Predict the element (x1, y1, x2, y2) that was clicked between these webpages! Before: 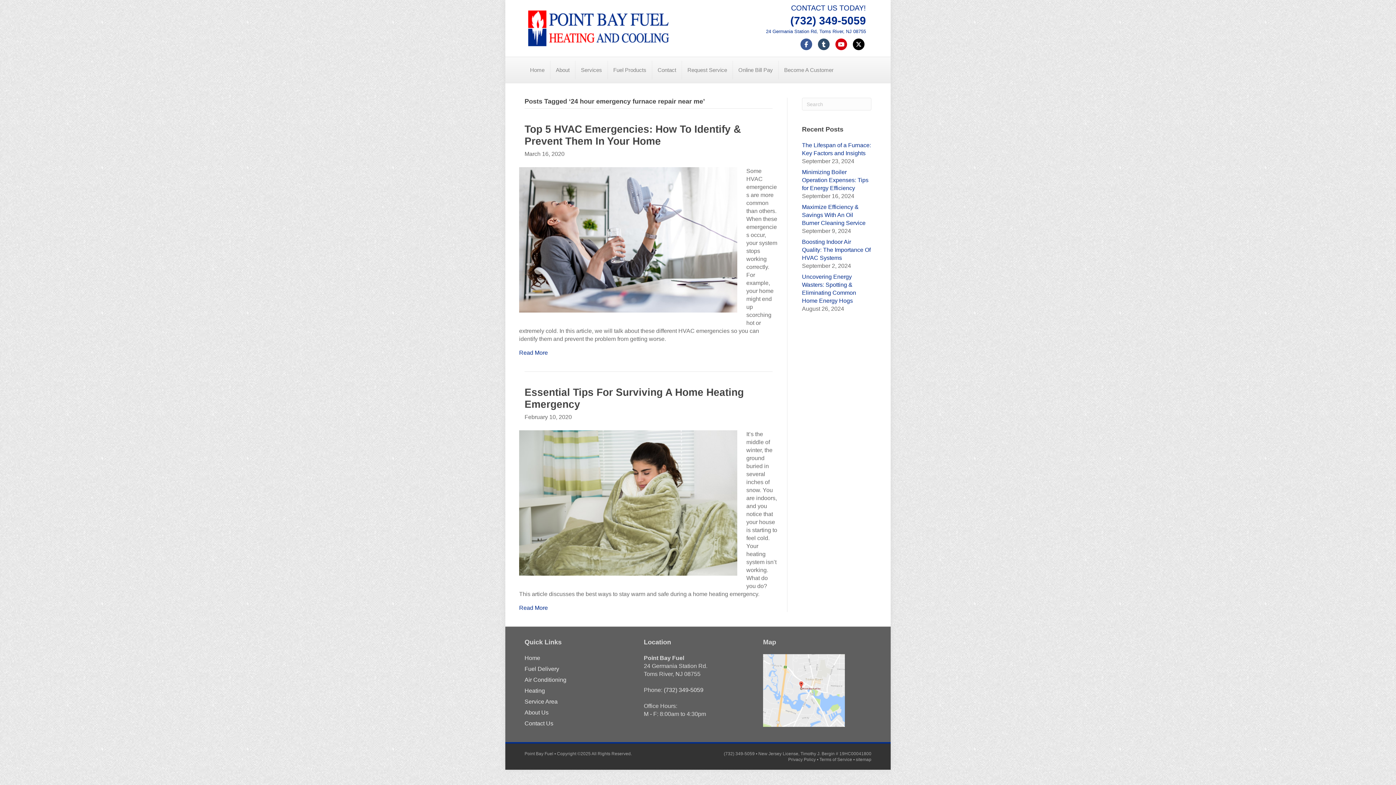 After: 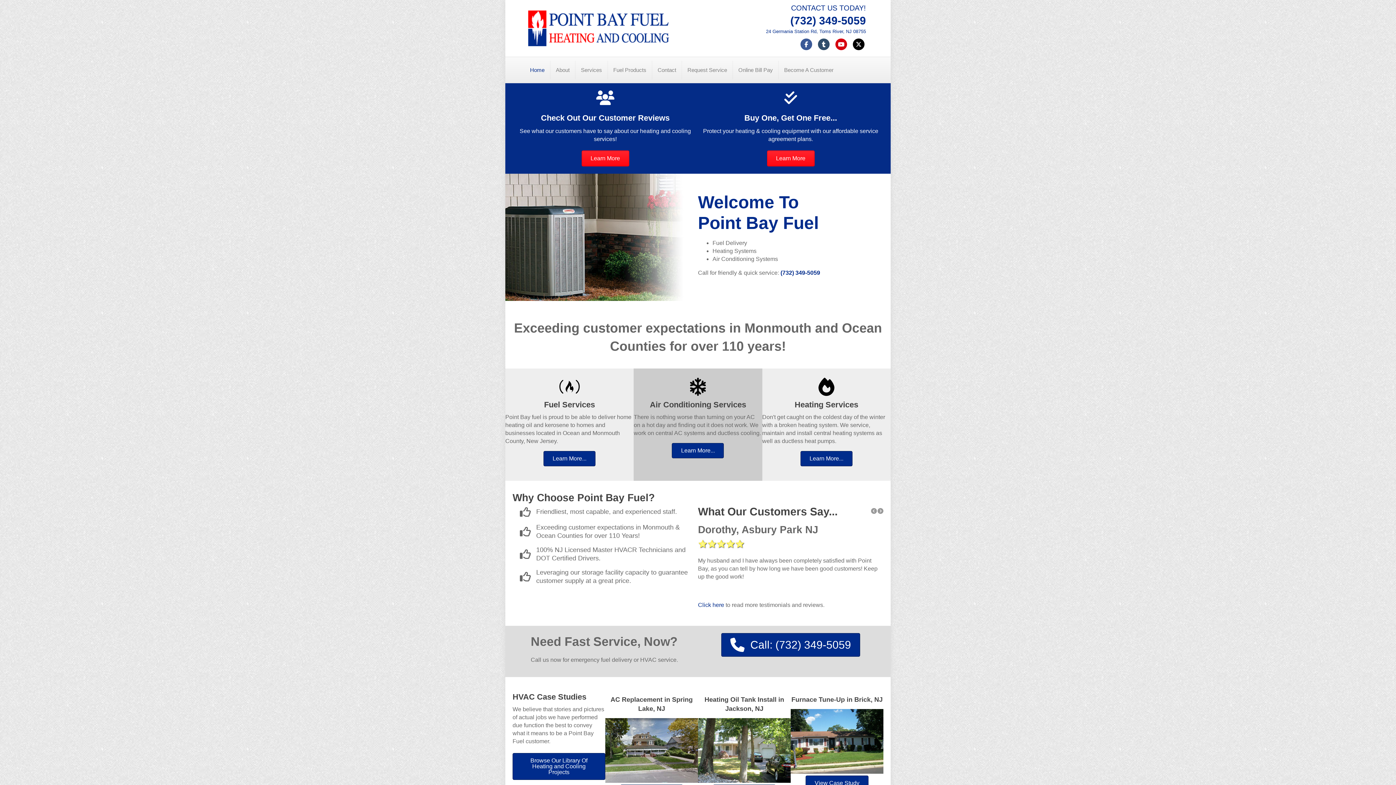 Action: label: Home bbox: (524, 60, 550, 79)